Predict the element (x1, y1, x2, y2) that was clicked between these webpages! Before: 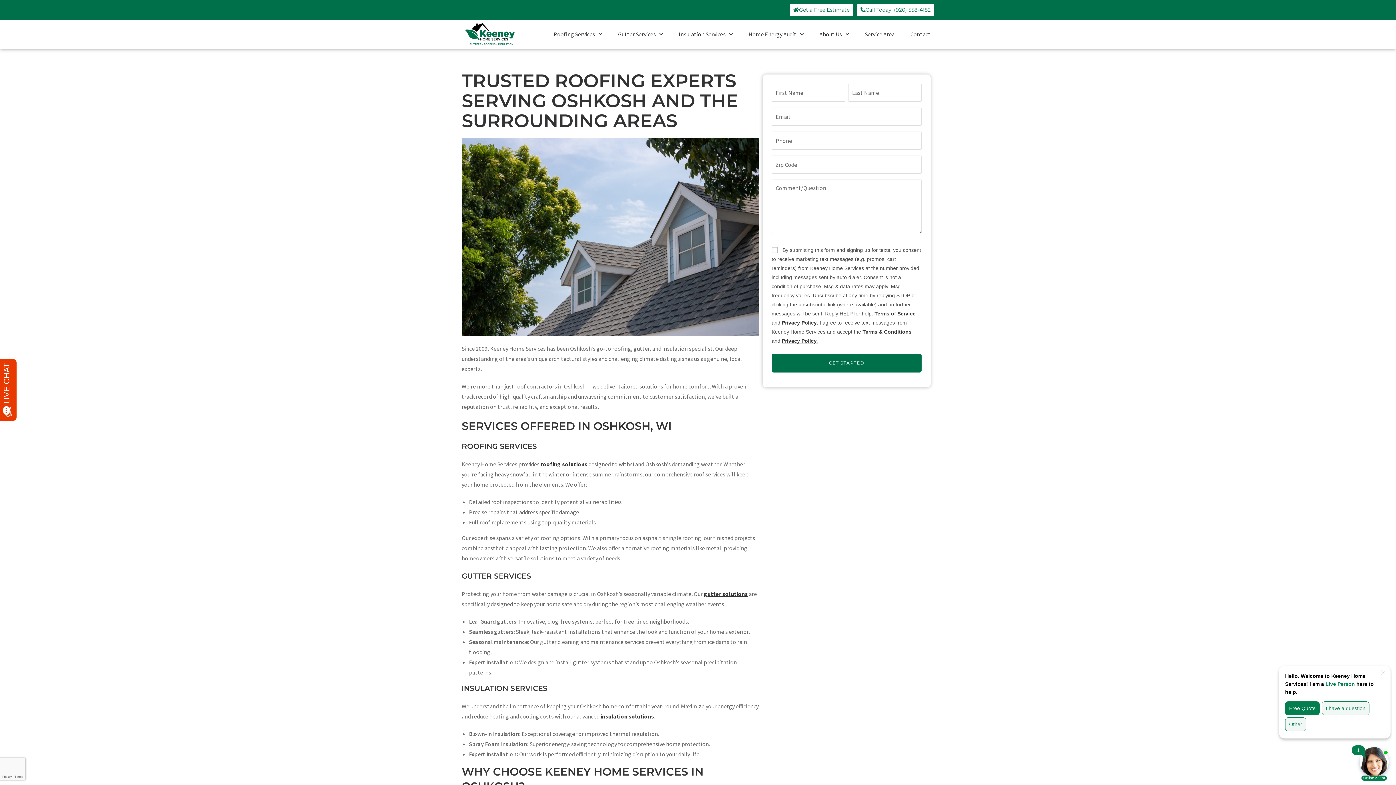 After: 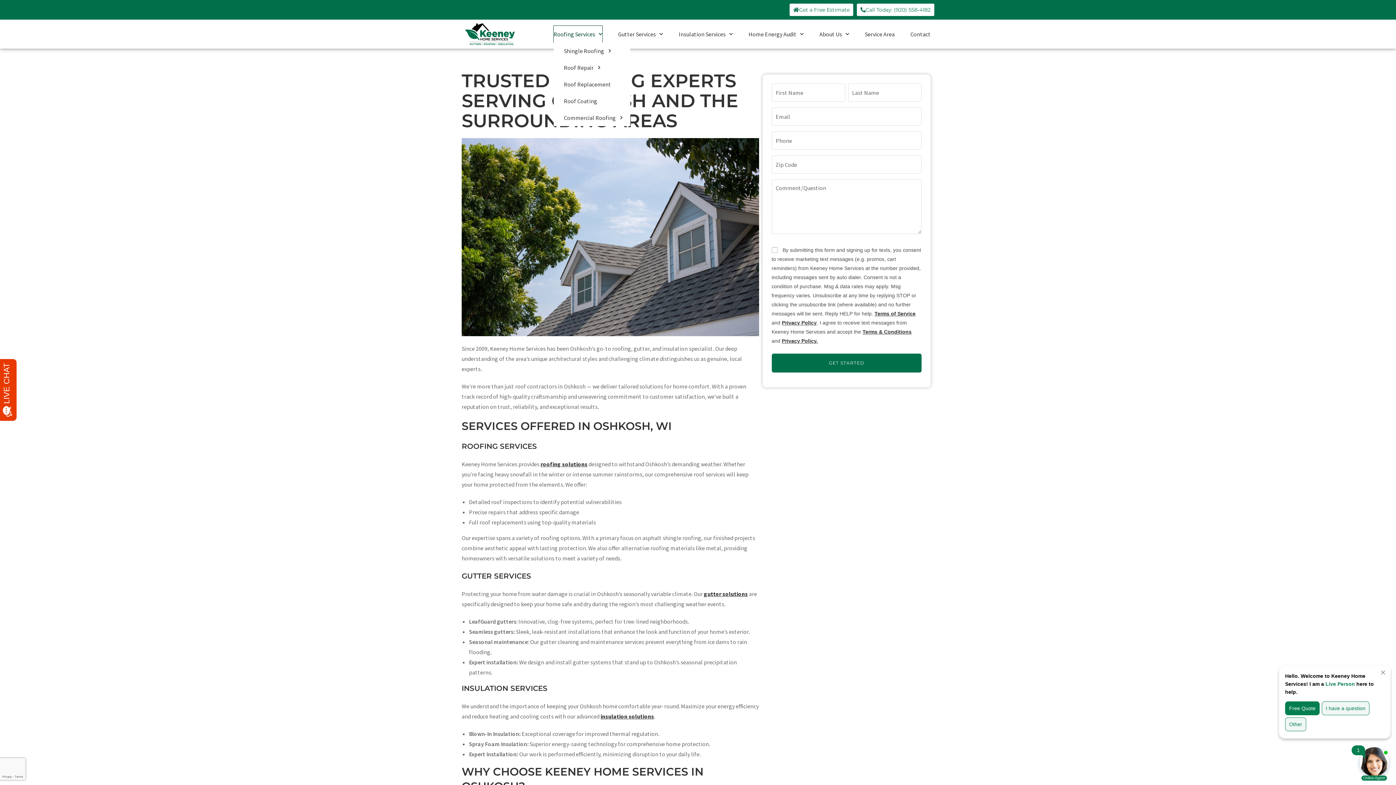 Action: label: Roofing Services bbox: (553, 25, 602, 42)